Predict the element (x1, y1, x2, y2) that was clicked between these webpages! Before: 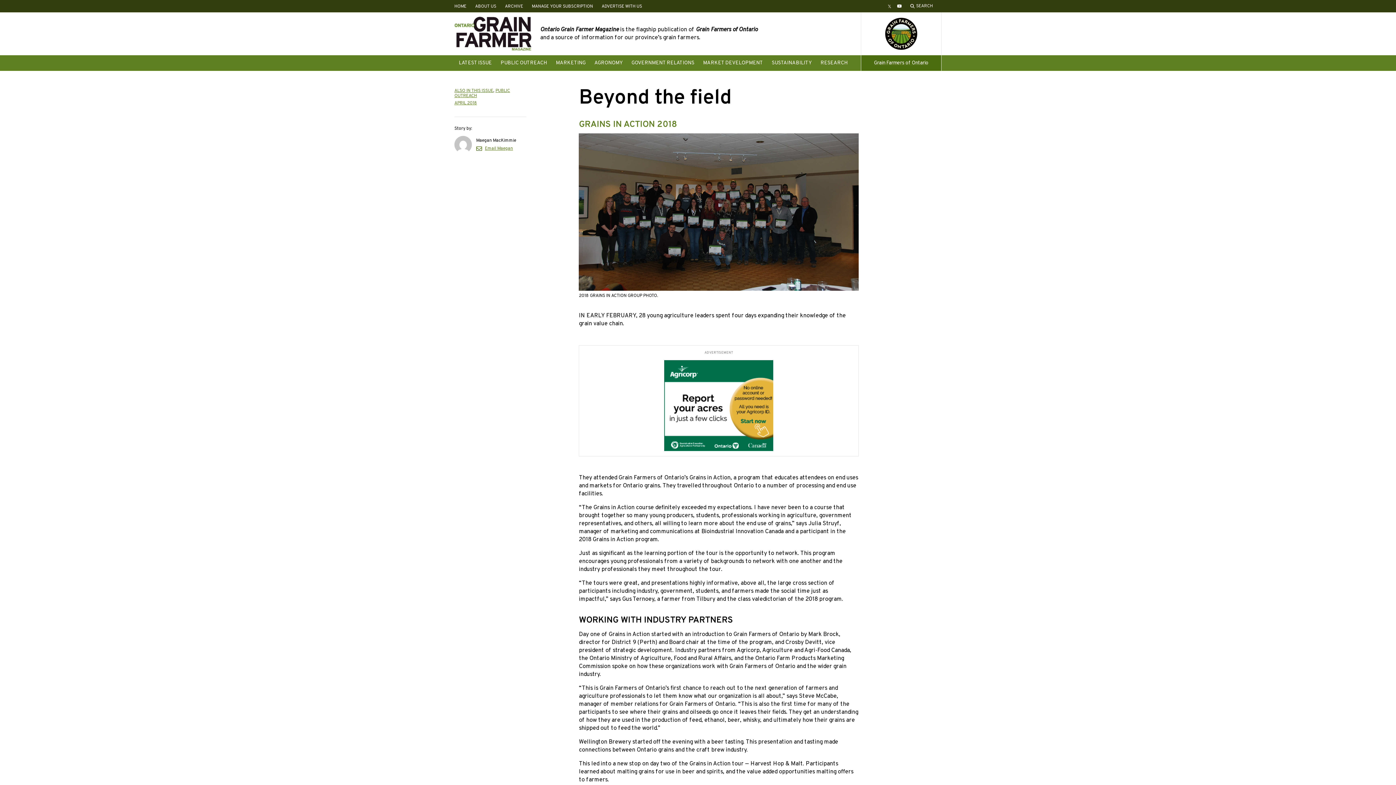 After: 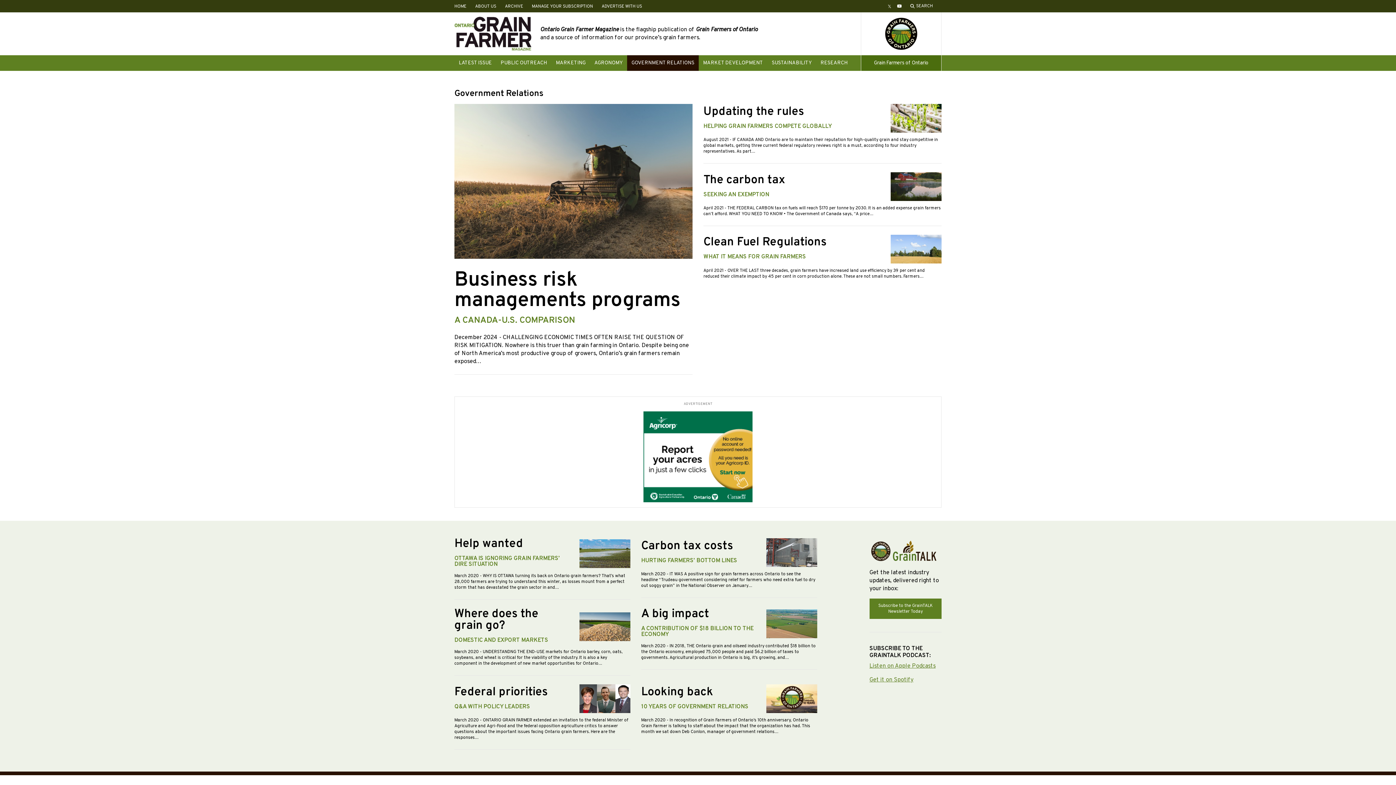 Action: label: GOVERNMENT RELATIONS bbox: (627, 55, 698, 71)